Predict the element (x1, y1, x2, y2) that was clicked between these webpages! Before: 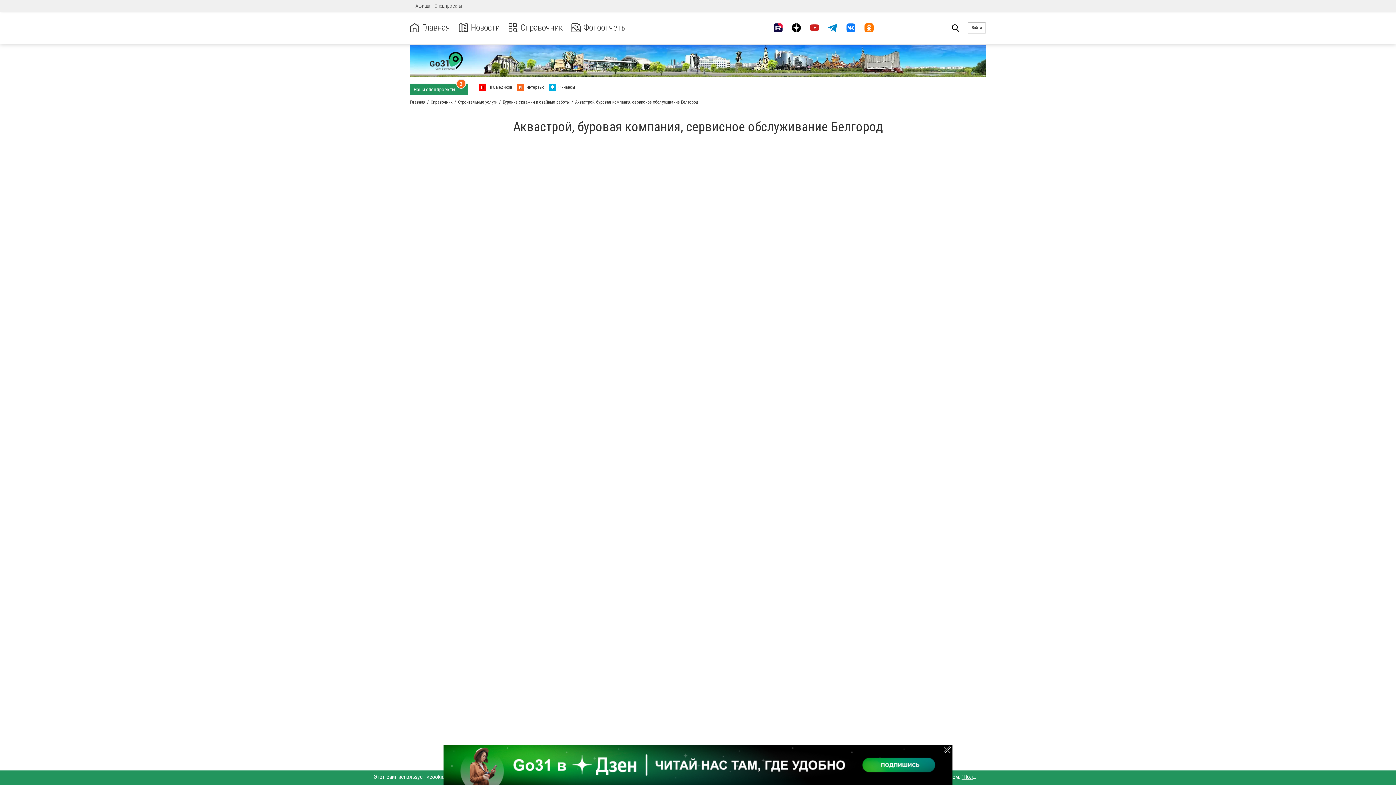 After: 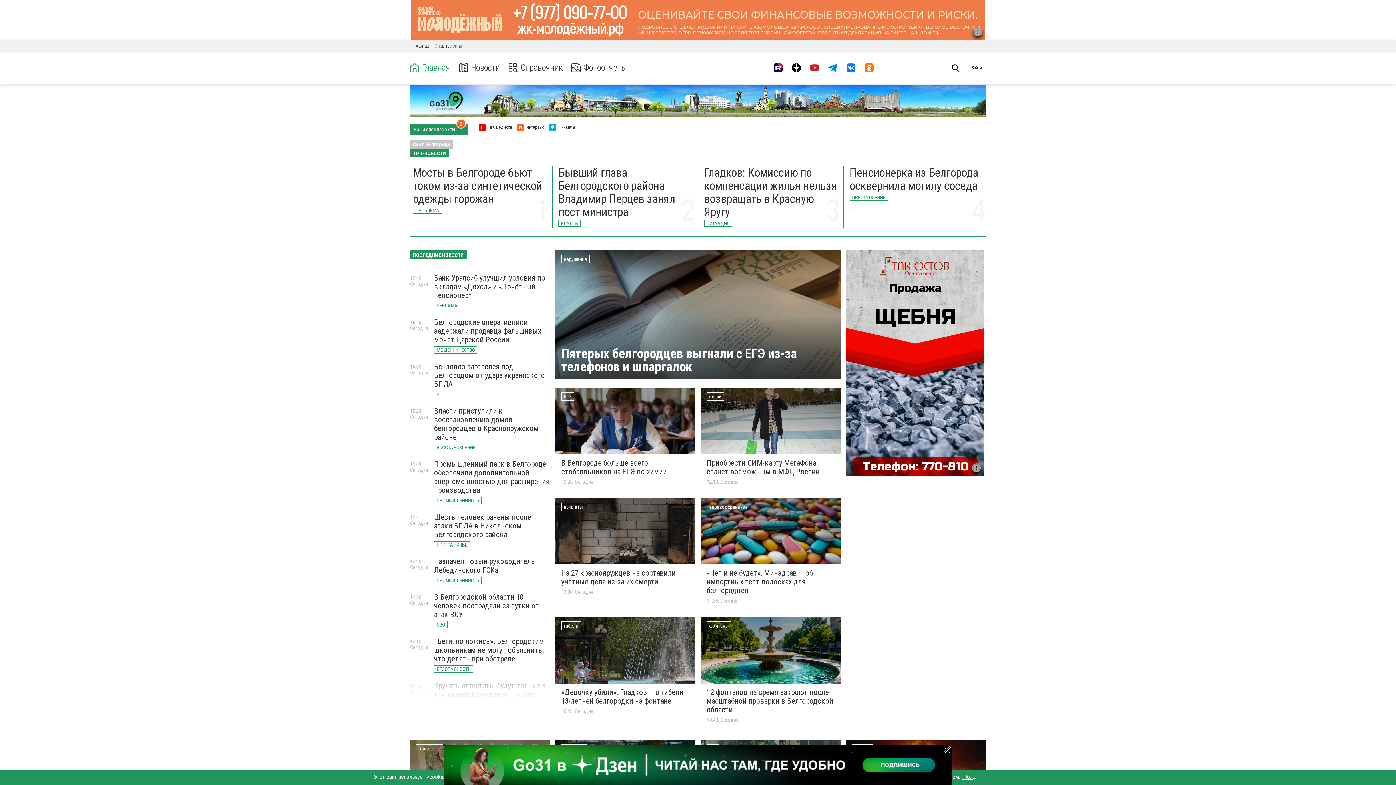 Action: bbox: (410, 99, 426, 104) label: Главная 